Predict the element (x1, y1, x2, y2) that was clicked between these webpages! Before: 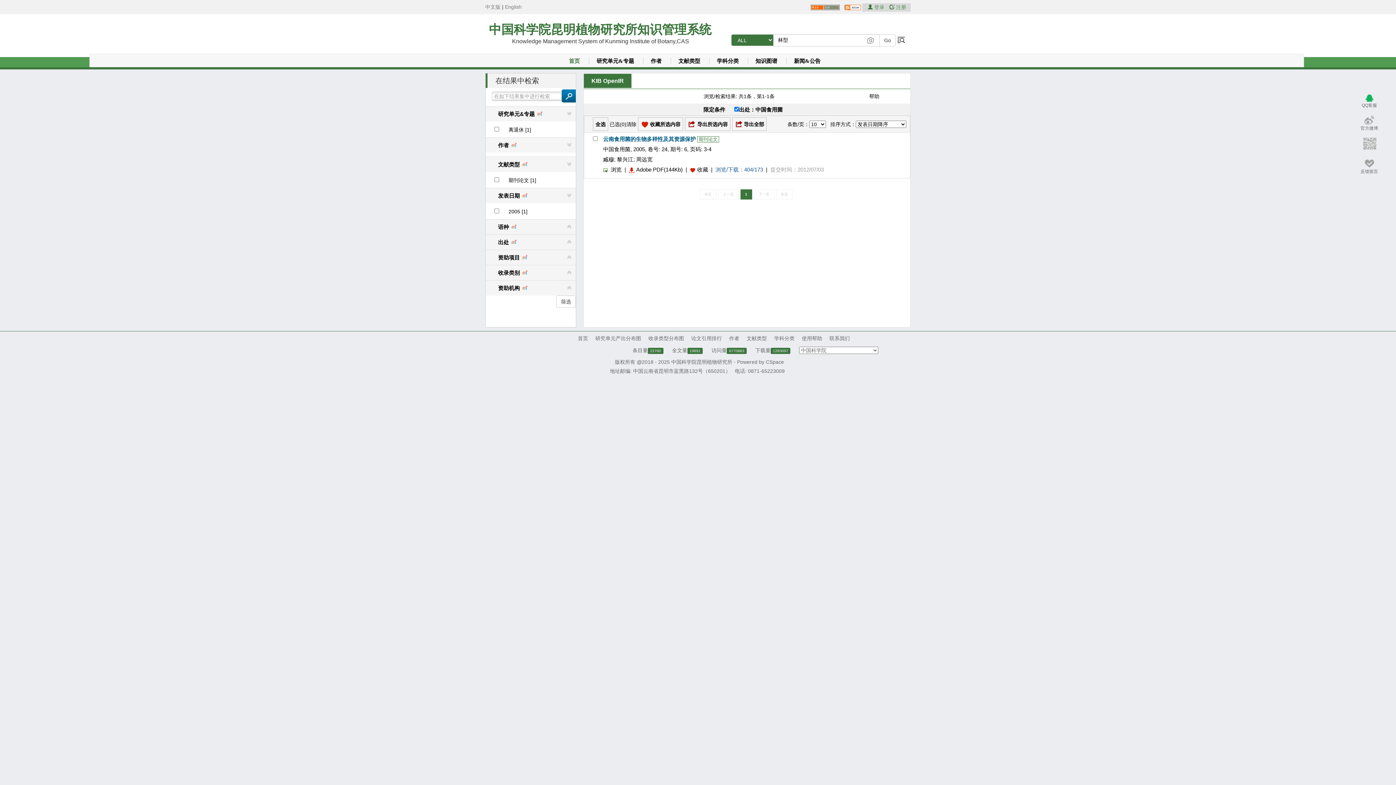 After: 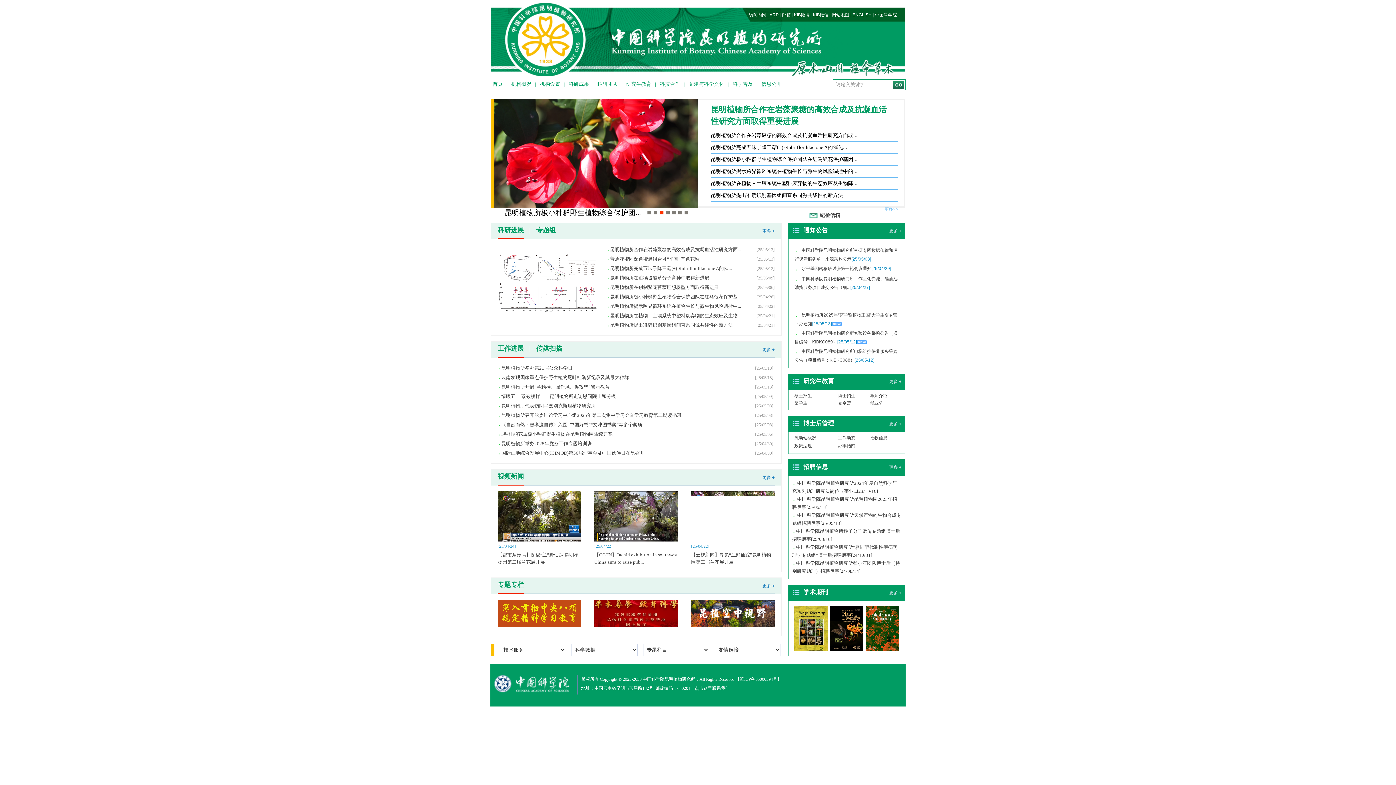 Action: bbox: (671, 359, 732, 365) label: 中国科学院昆明植物研究所